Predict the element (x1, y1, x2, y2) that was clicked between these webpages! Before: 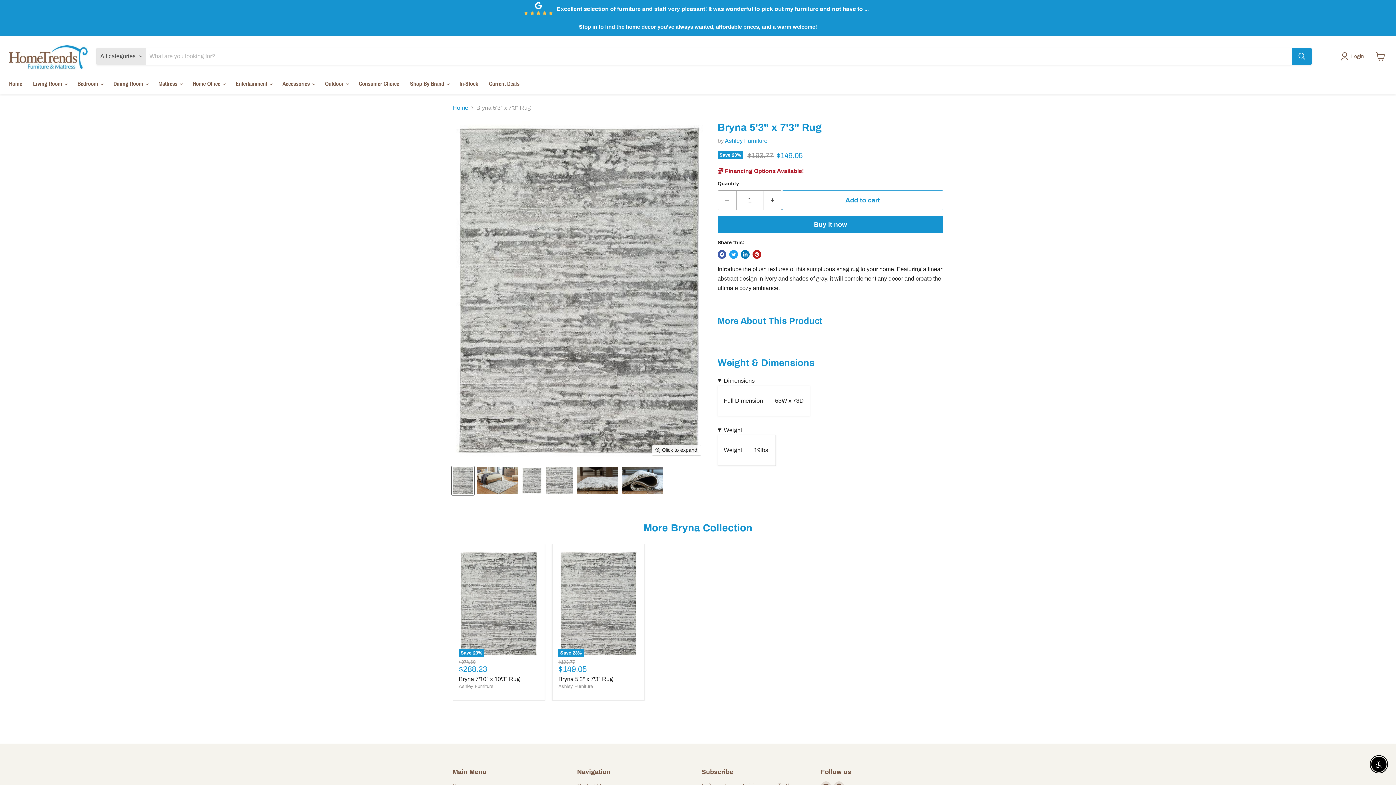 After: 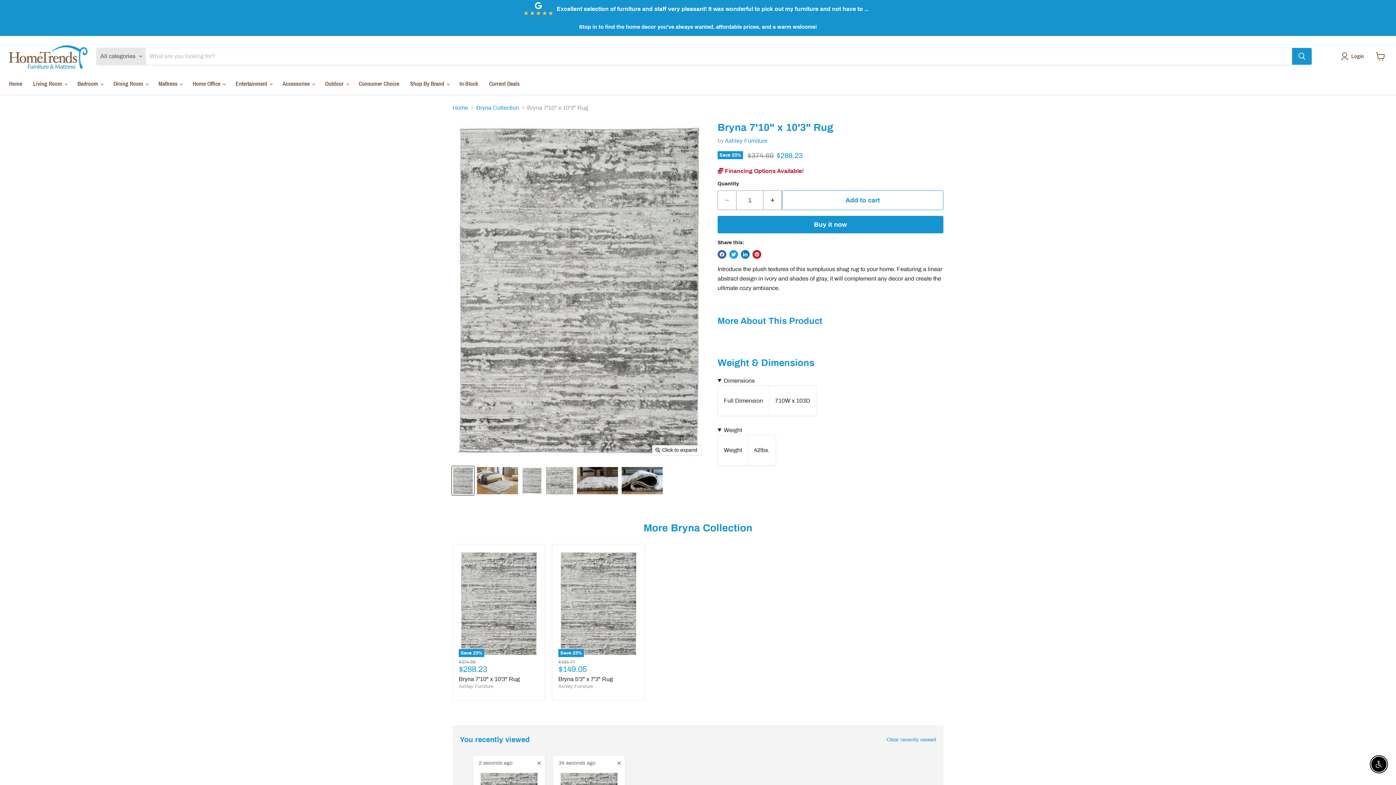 Action: bbox: (458, 550, 538, 657) label: Save 23%